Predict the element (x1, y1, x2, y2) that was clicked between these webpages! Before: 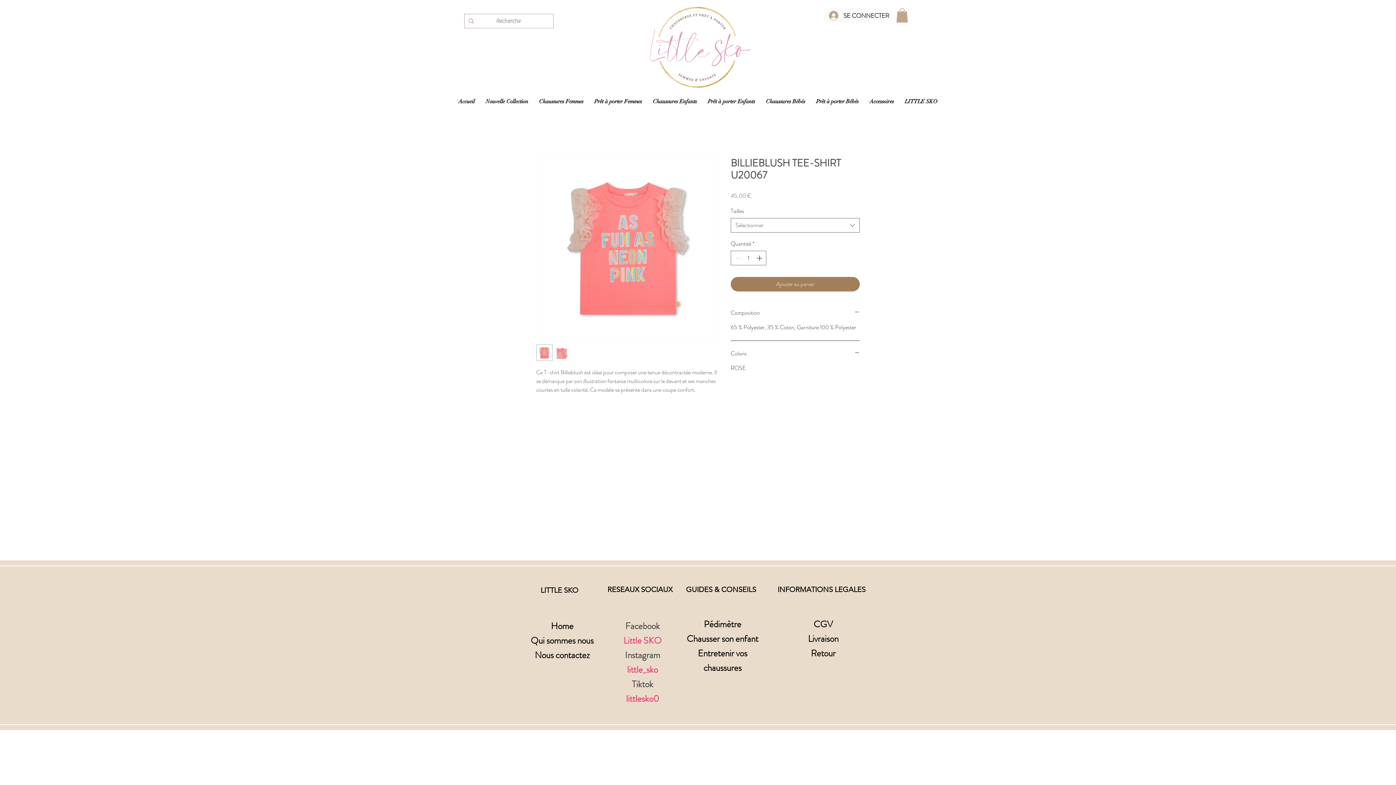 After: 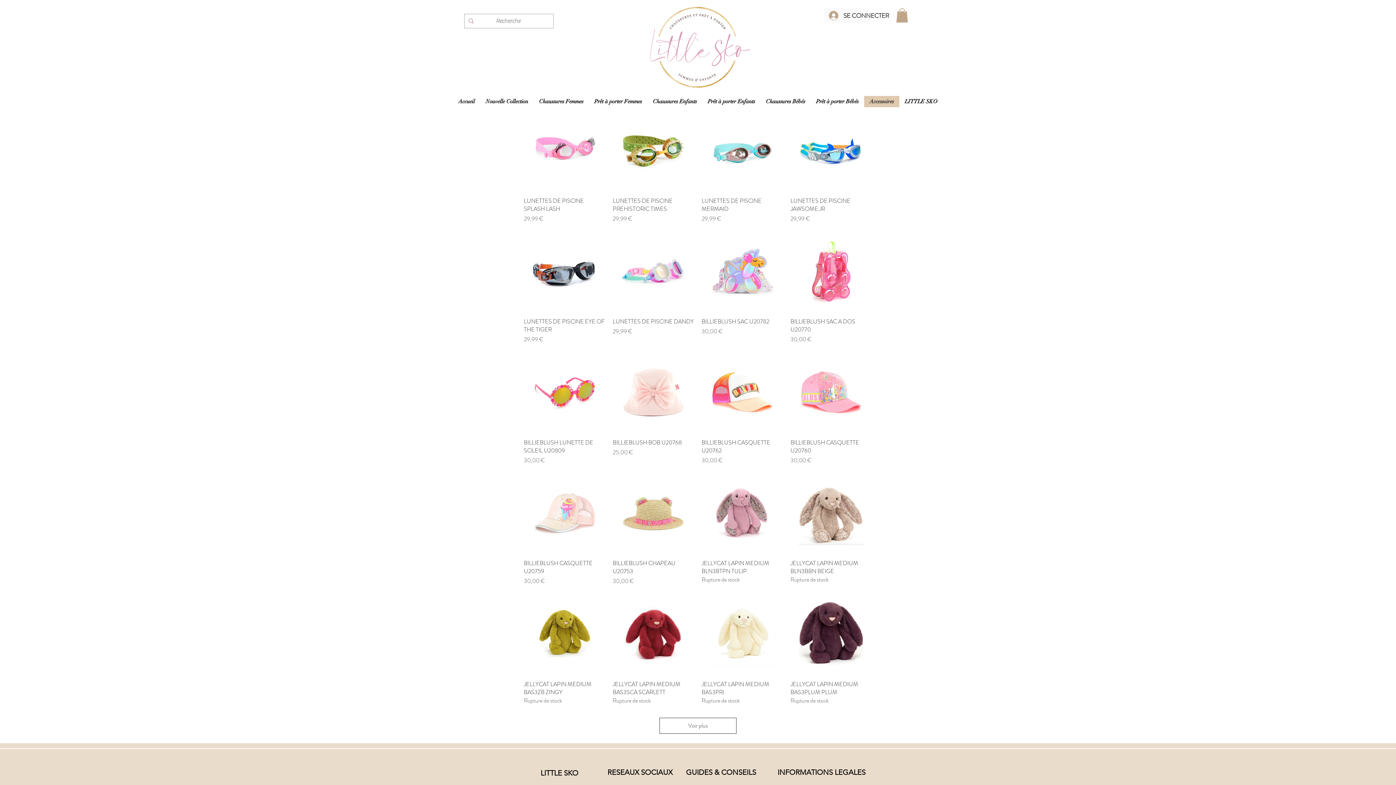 Action: bbox: (864, 96, 899, 107) label: Accessoires